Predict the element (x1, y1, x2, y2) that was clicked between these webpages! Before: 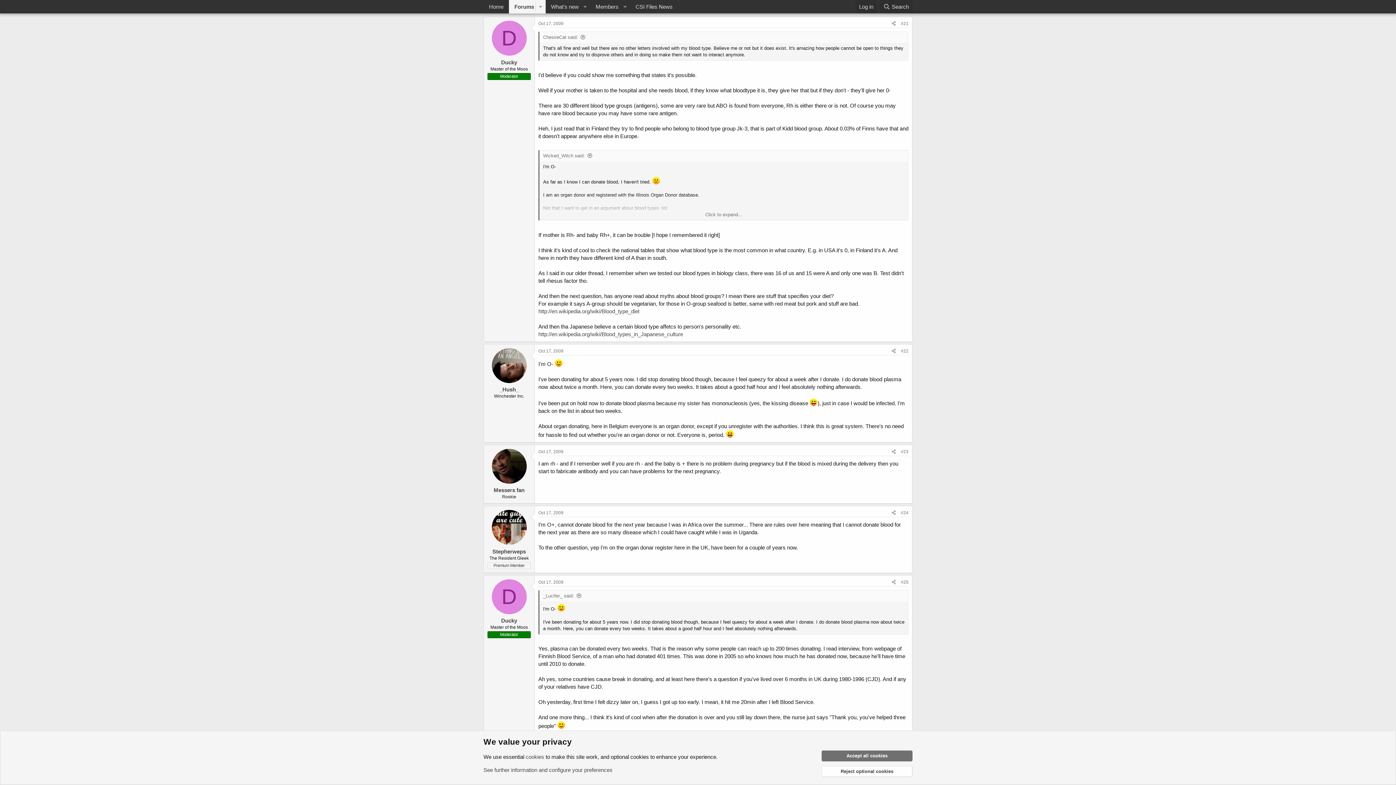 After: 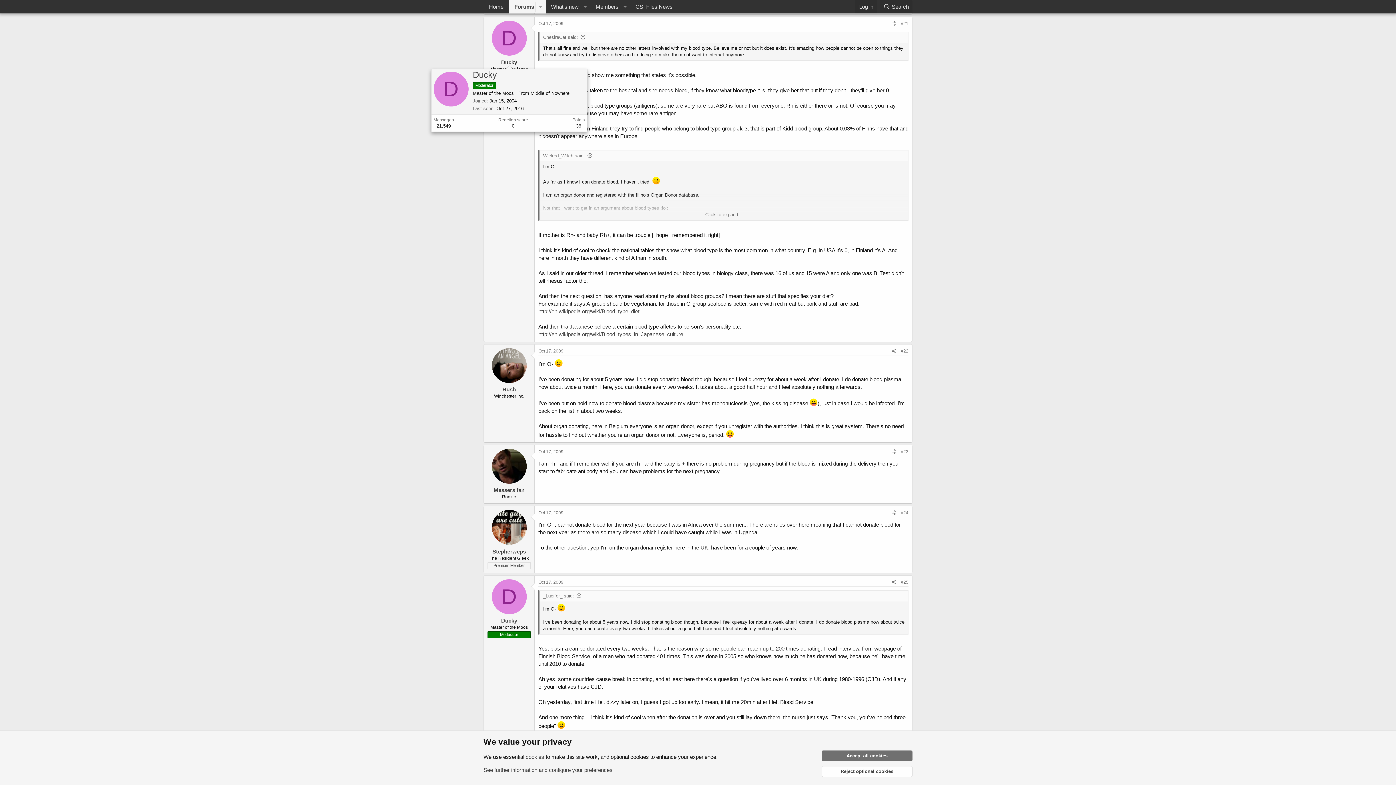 Action: bbox: (501, 59, 517, 65) label: Ducky